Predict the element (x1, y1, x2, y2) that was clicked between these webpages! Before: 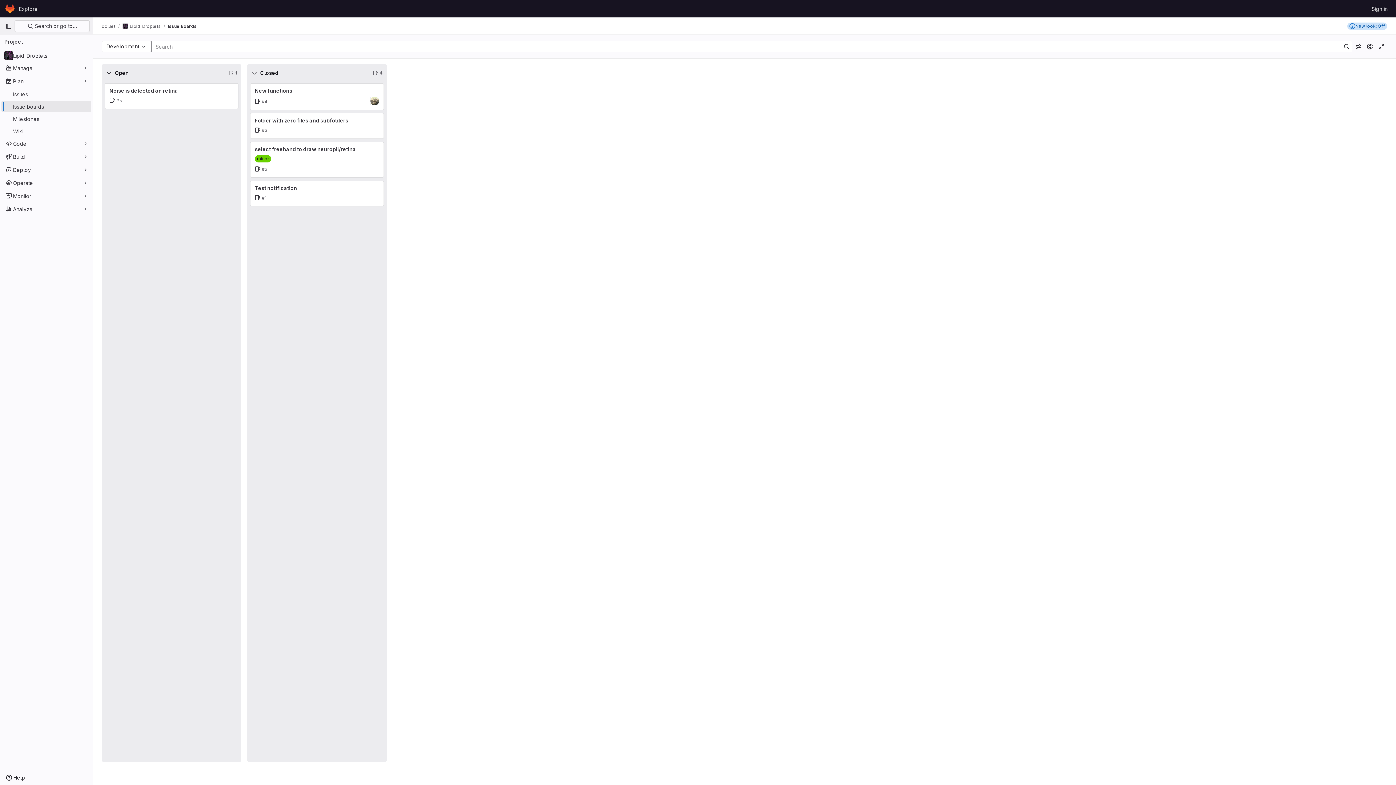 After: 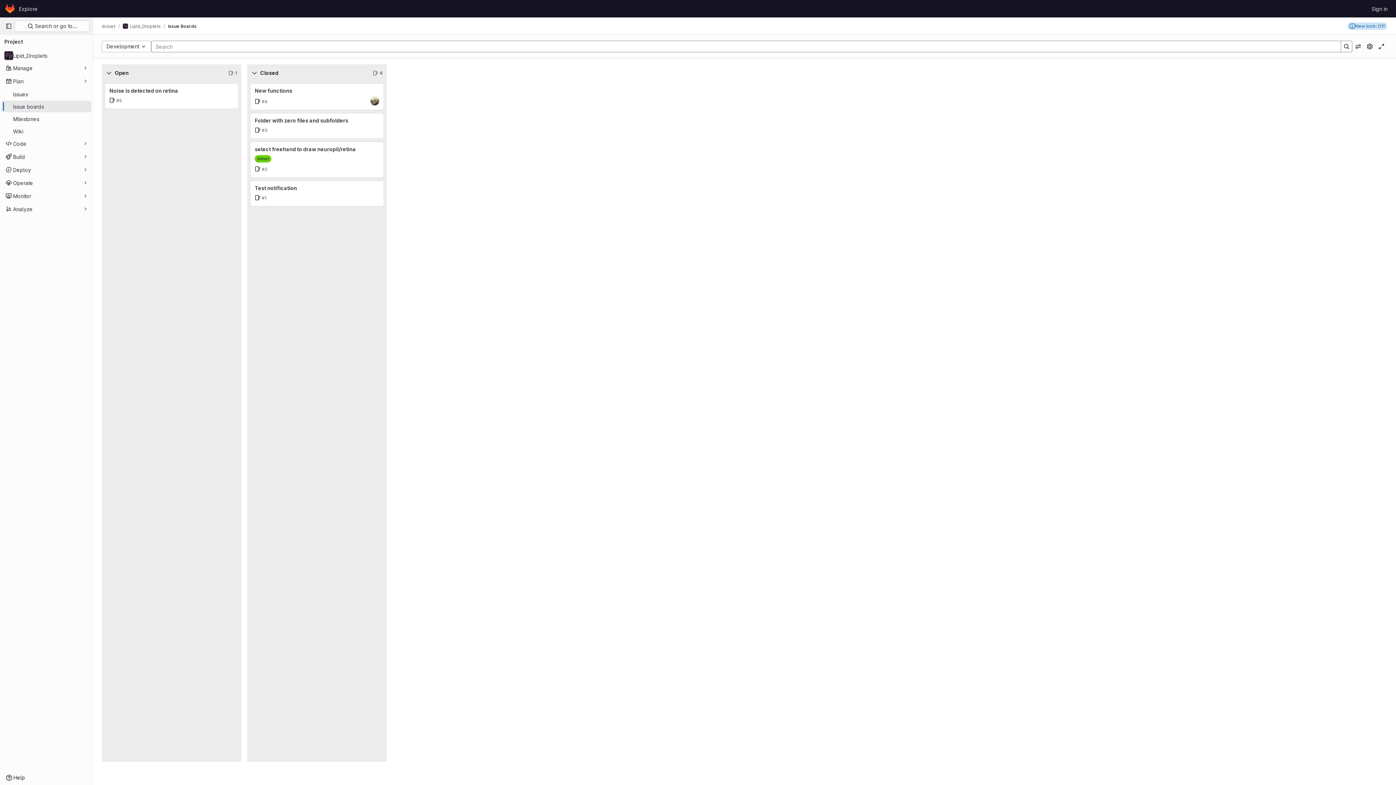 Action: bbox: (1, 100, 91, 112) label: Issue boards